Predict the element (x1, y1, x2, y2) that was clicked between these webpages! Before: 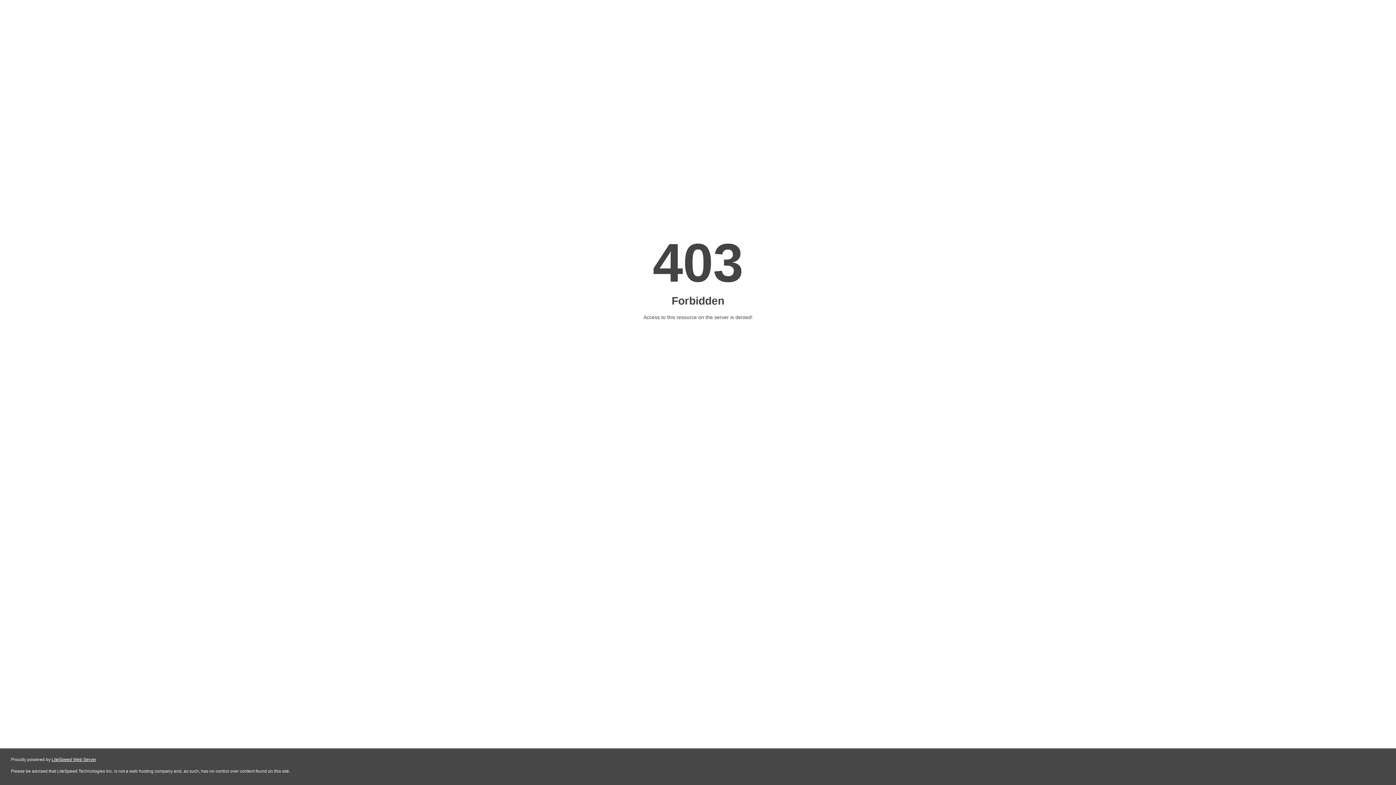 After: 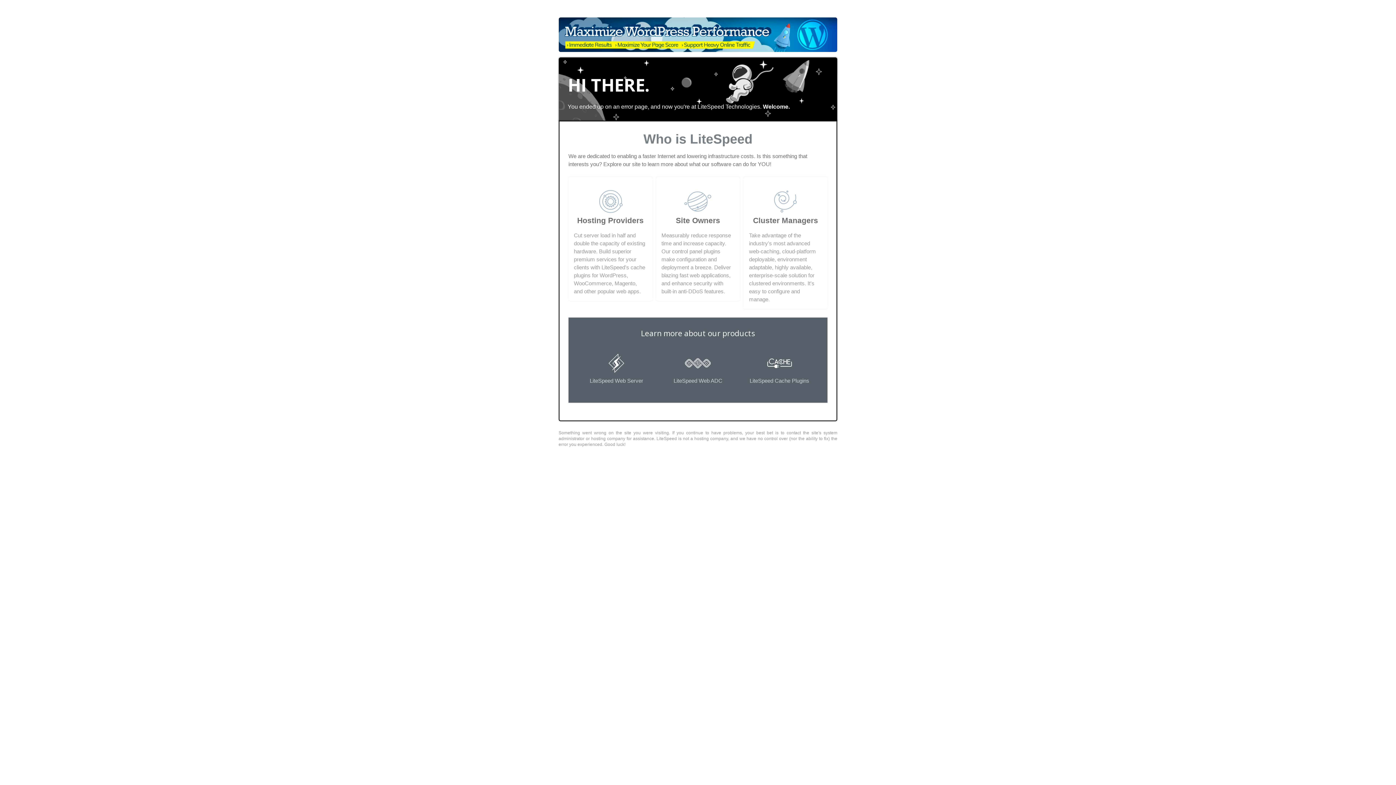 Action: bbox: (51, 757, 96, 762) label: LiteSpeed Web Server